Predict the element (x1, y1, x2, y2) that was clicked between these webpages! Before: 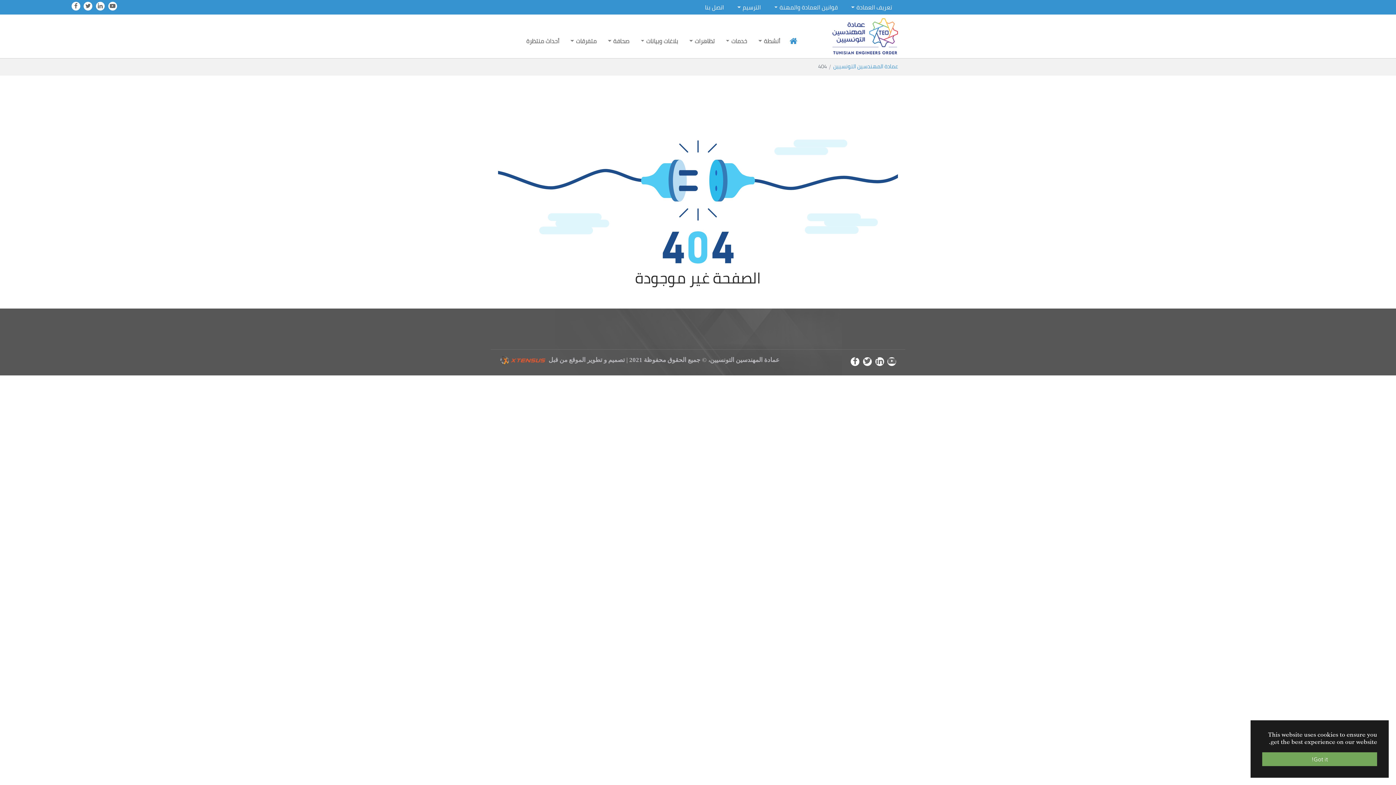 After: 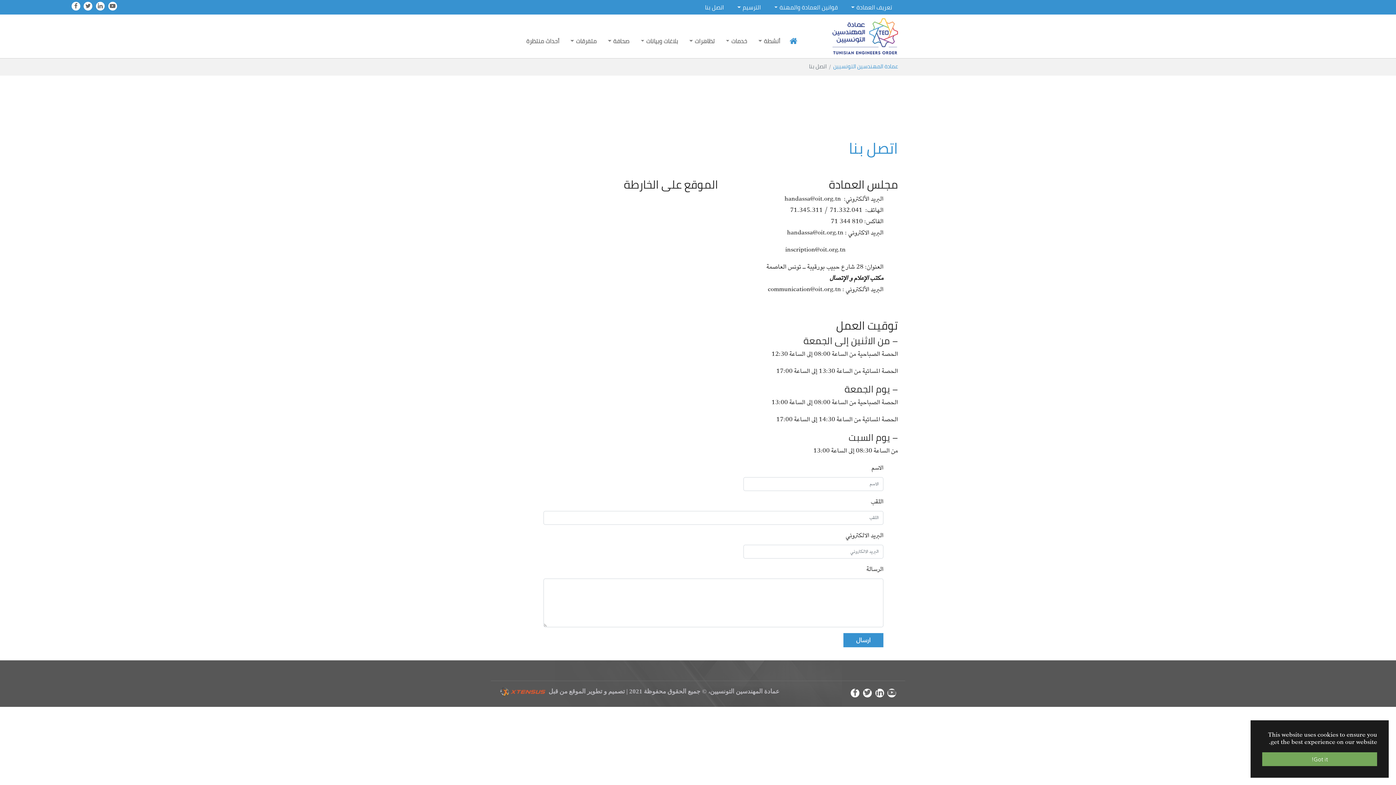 Action: label: اتصل بنا bbox: (699, 0, 729, 14)